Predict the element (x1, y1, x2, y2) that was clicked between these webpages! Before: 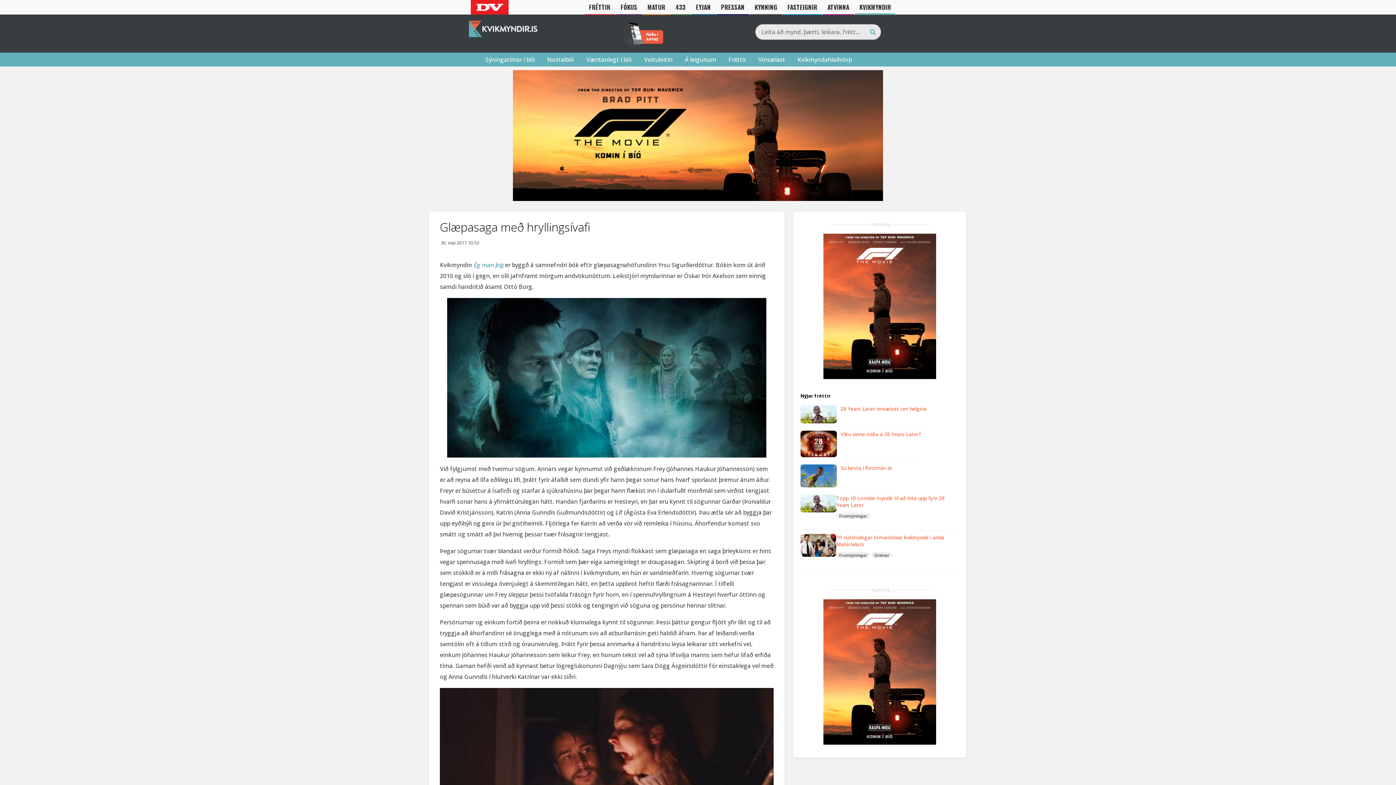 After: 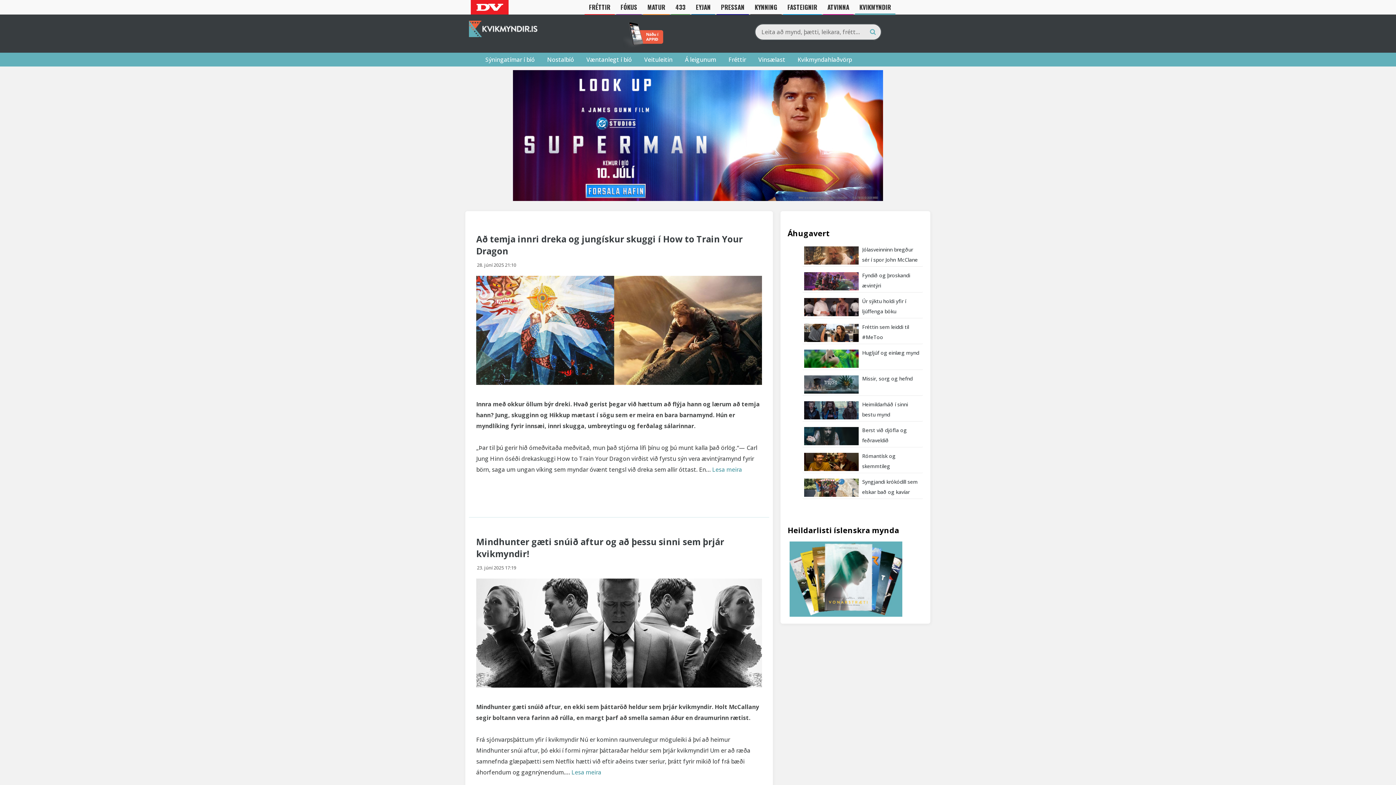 Action: label: Fréttir bbox: (723, 52, 751, 66)